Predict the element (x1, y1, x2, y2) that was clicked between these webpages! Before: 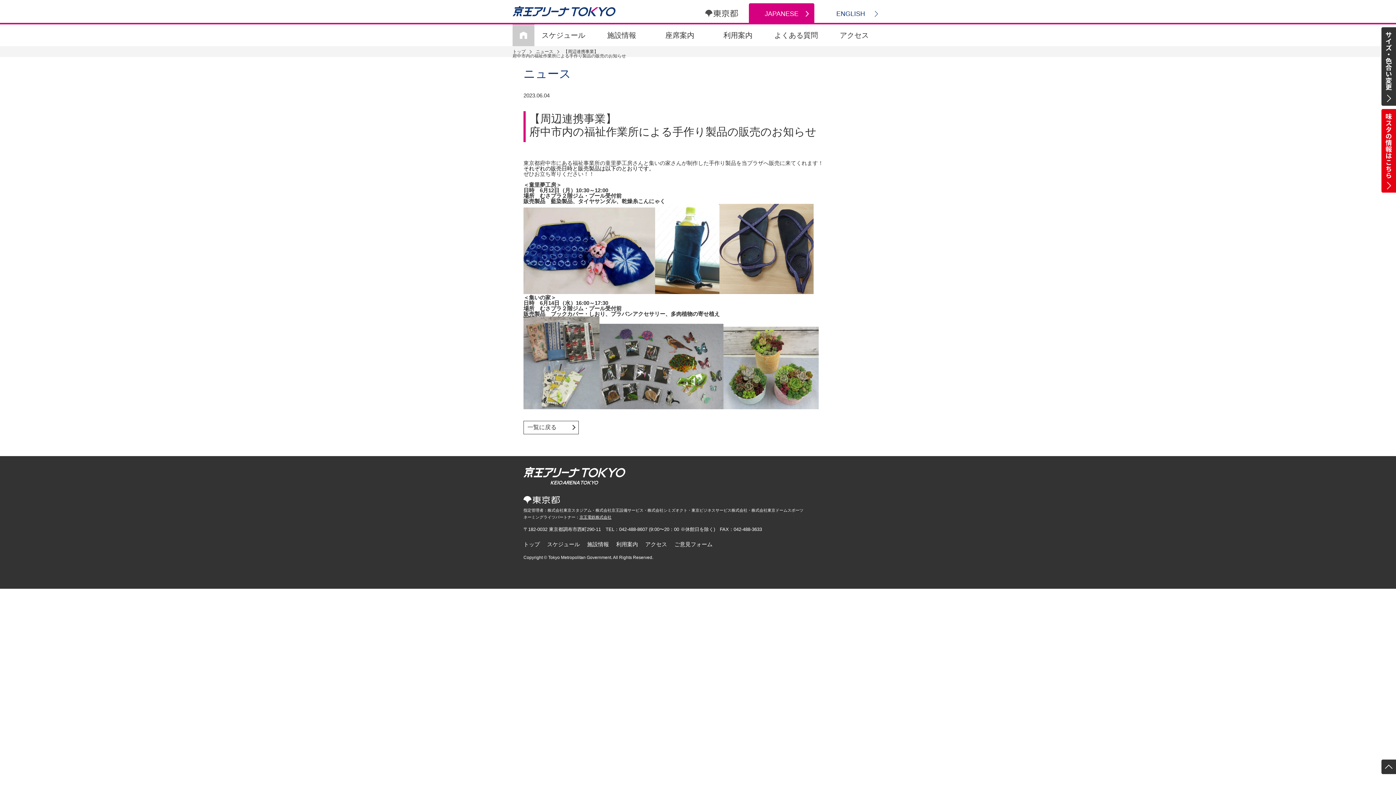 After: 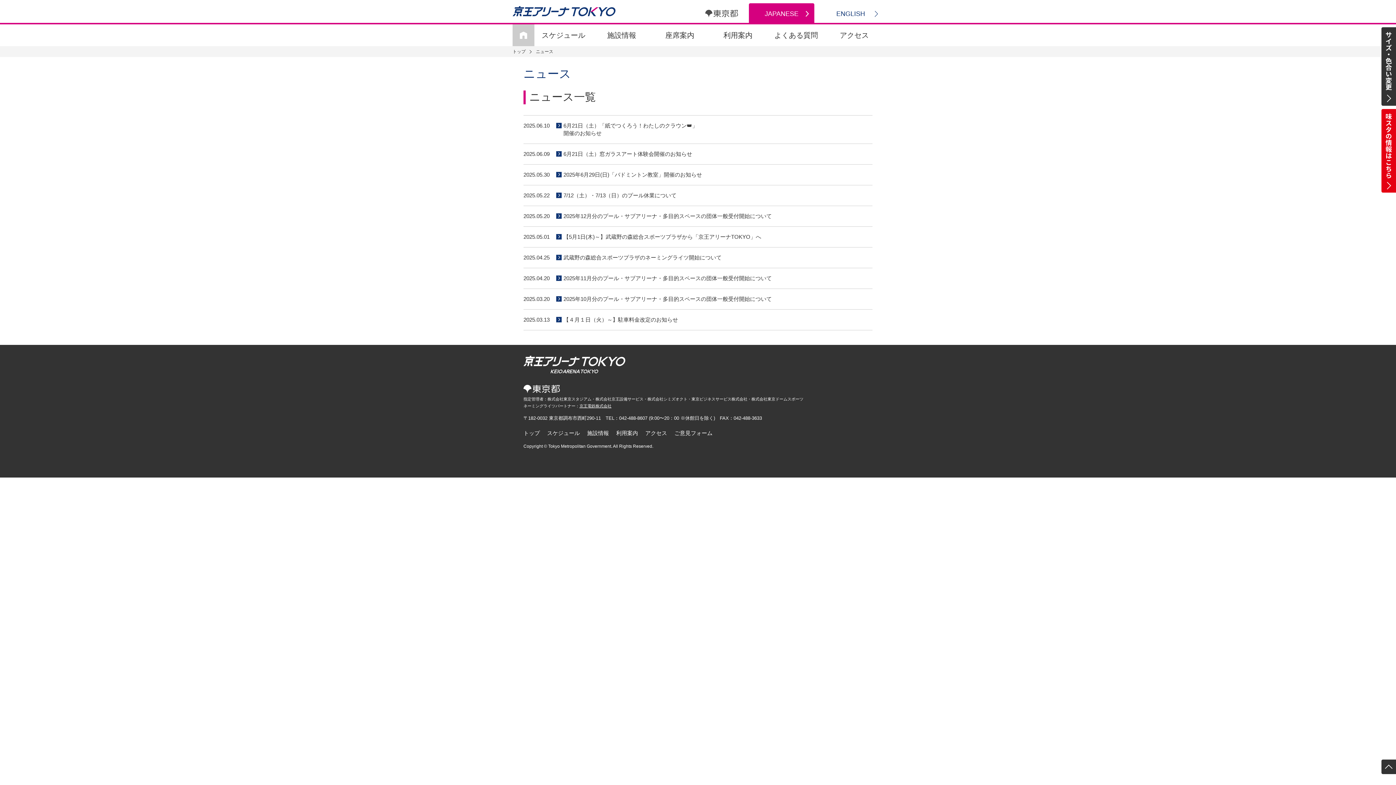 Action: label: ニュース bbox: (536, 49, 553, 54)